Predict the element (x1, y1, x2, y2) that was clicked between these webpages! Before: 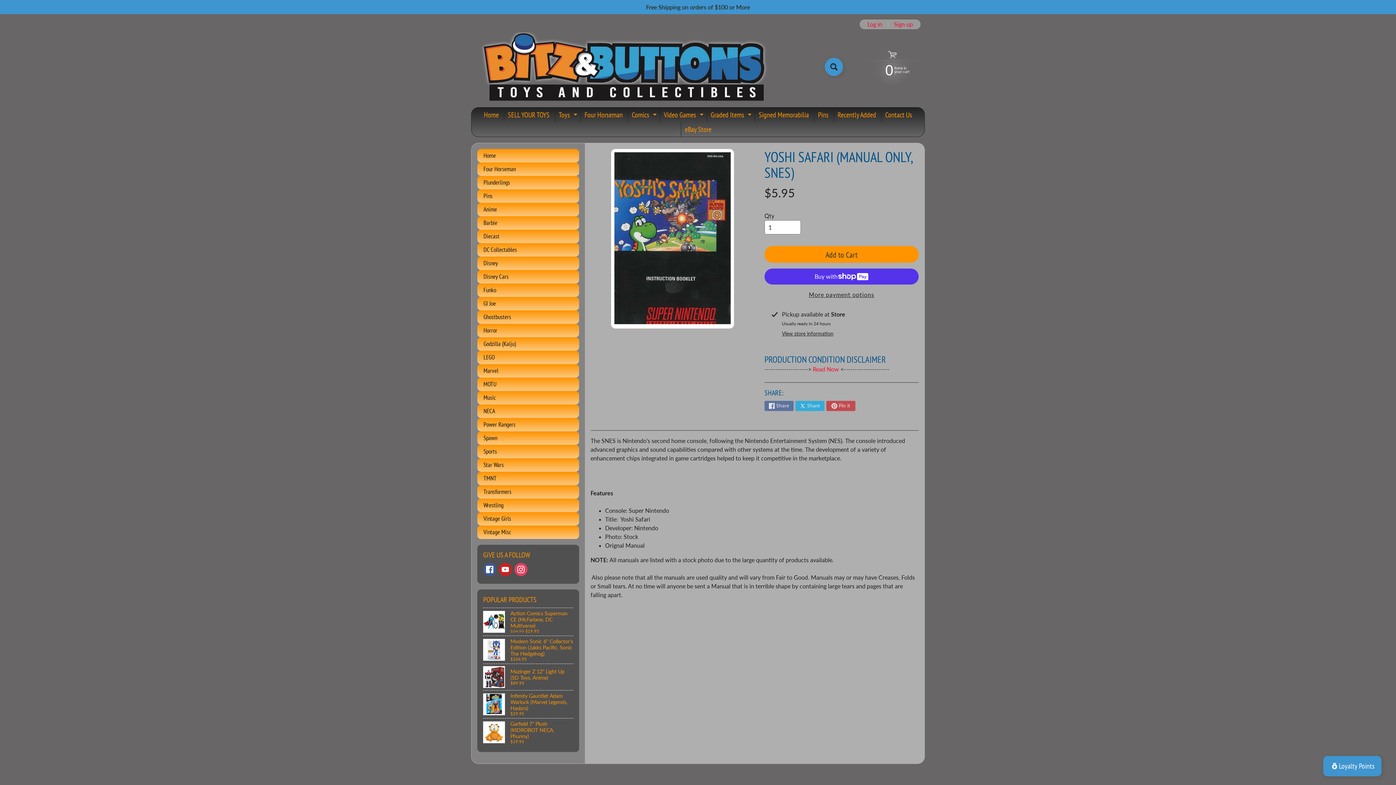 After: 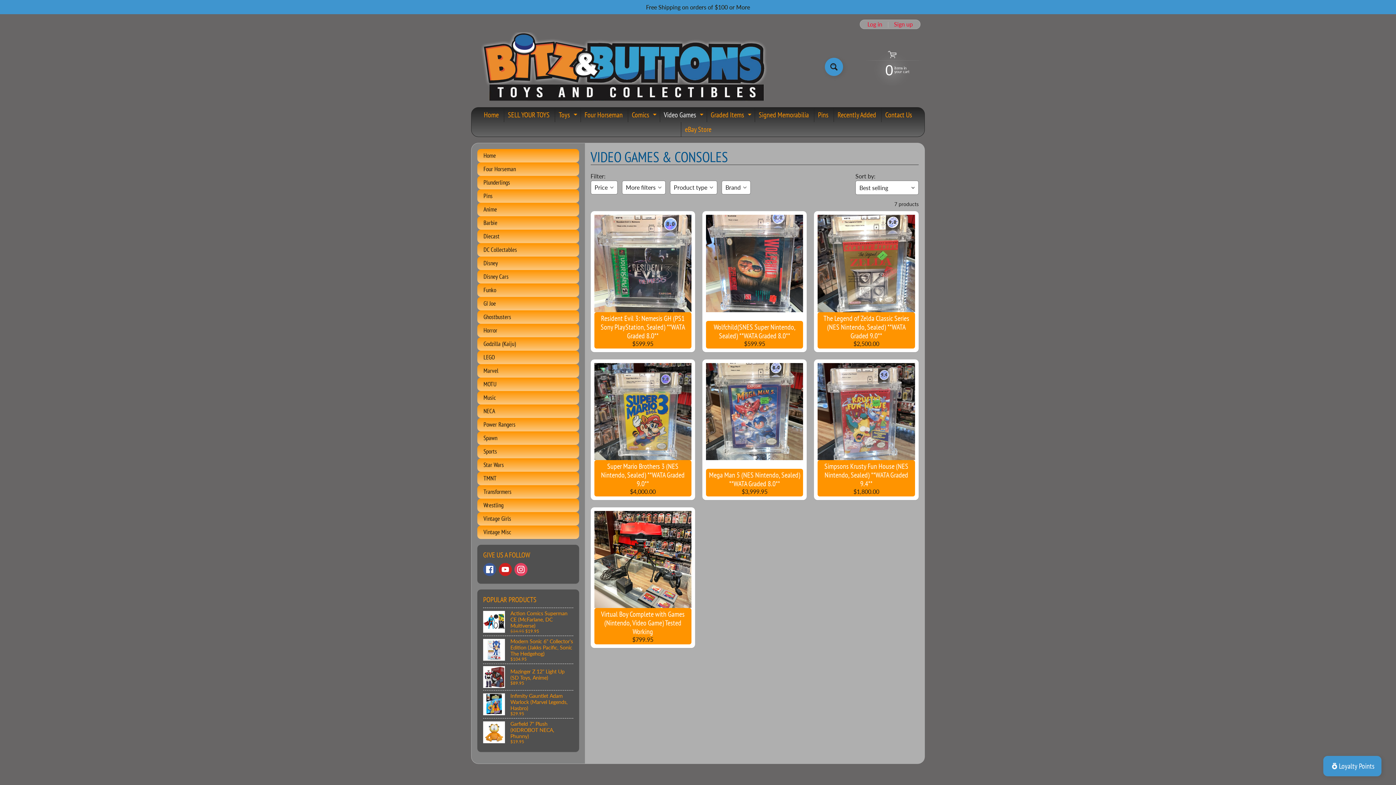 Action: bbox: (660, 107, 705, 122) label: Video Games
Expand child menu